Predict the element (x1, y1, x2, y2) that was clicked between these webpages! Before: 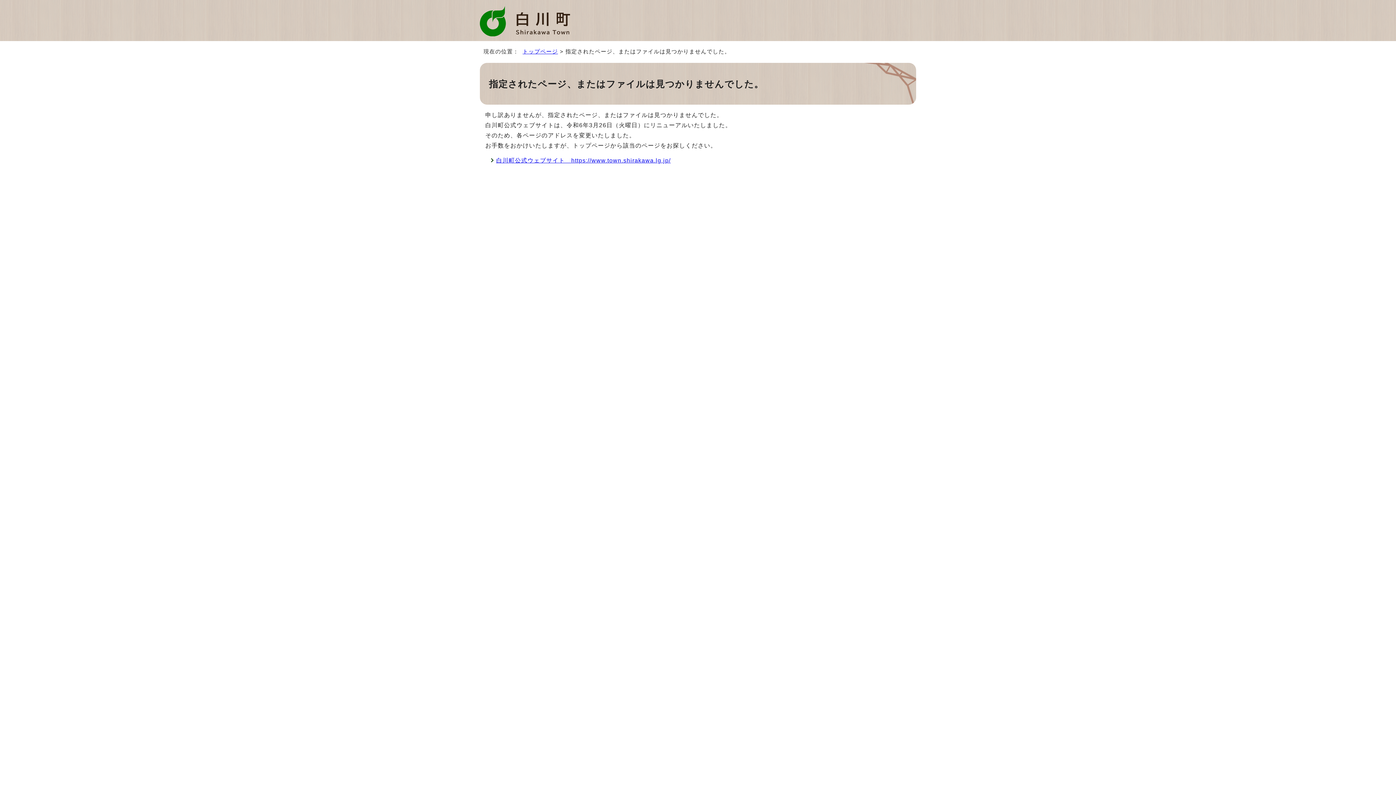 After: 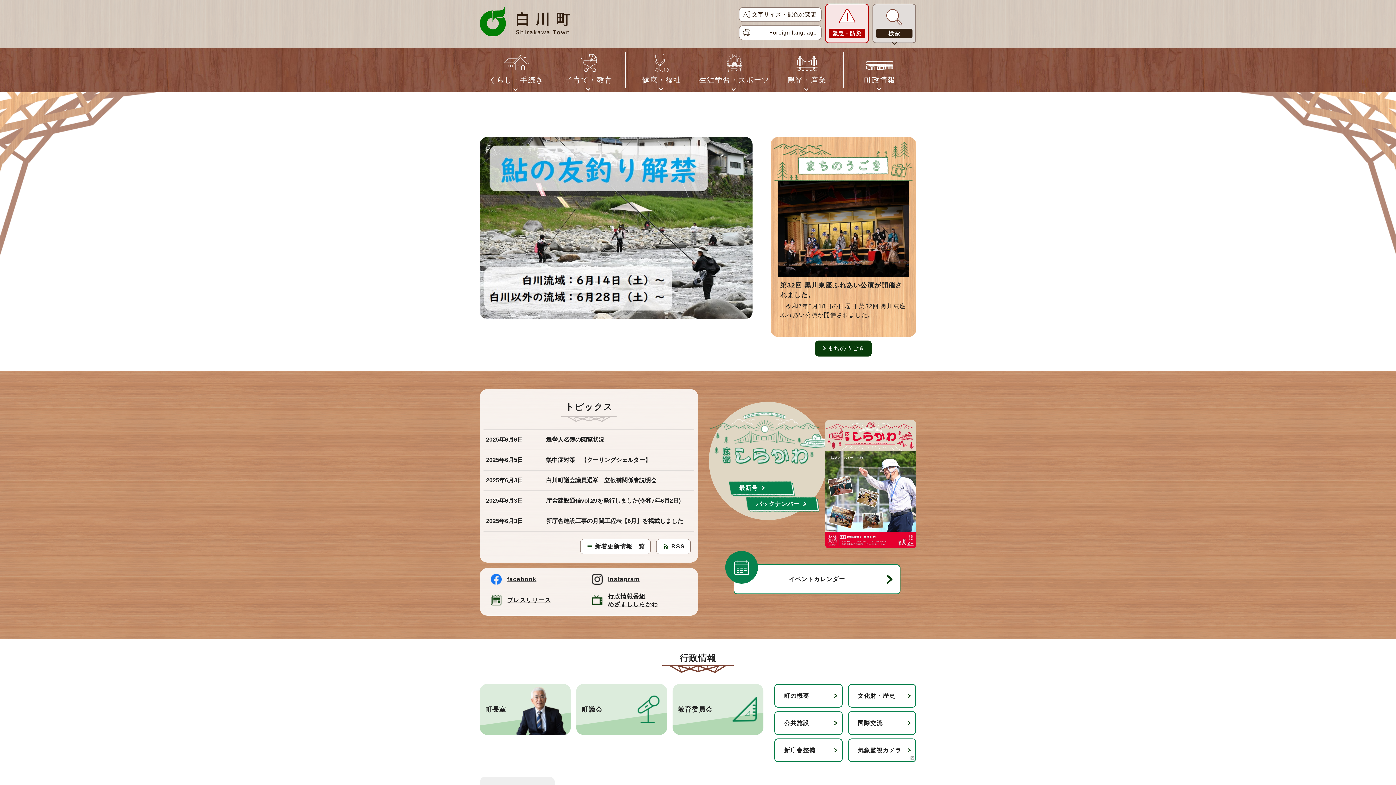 Action: bbox: (496, 157, 670, 163) label: 白川町公式ウェブサイト　https://www.town.shirakawa.lg.jp/